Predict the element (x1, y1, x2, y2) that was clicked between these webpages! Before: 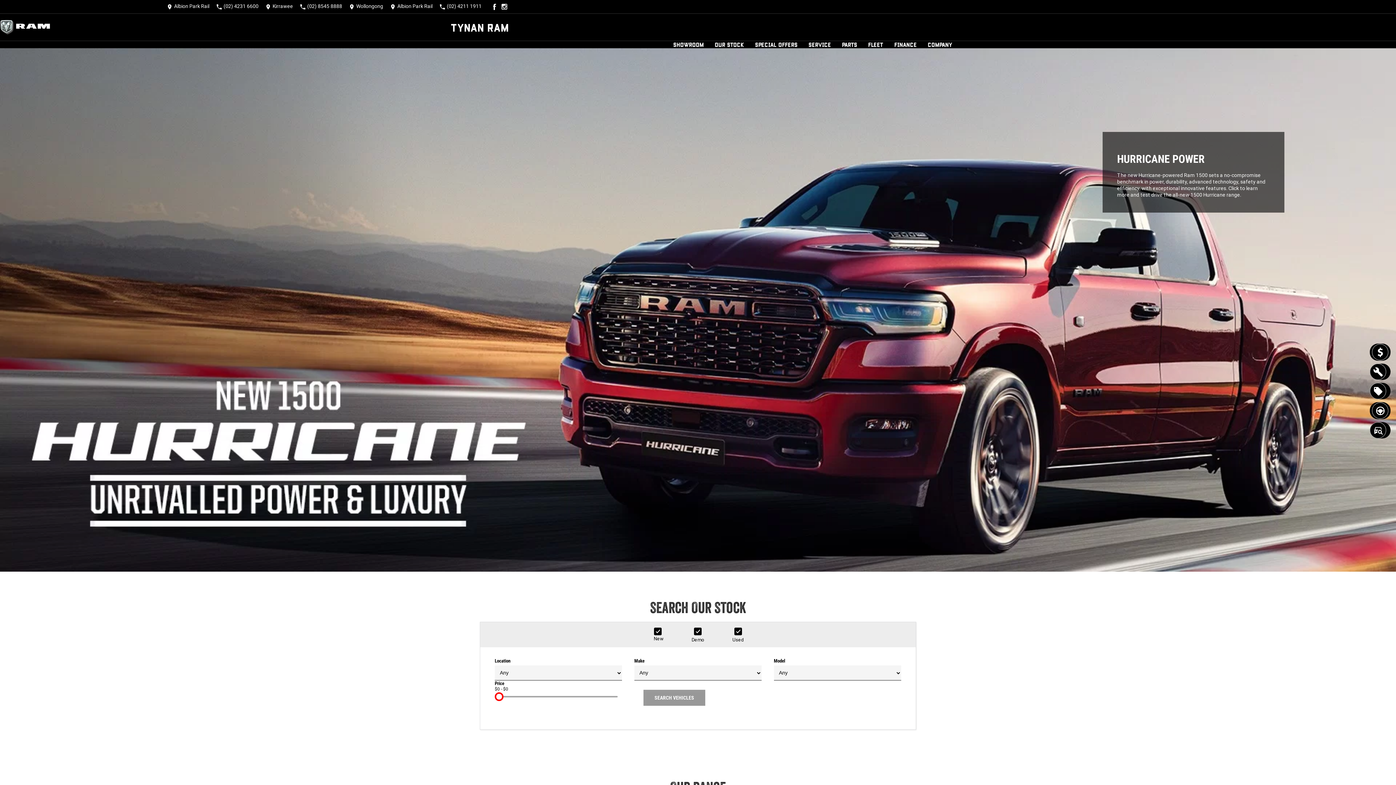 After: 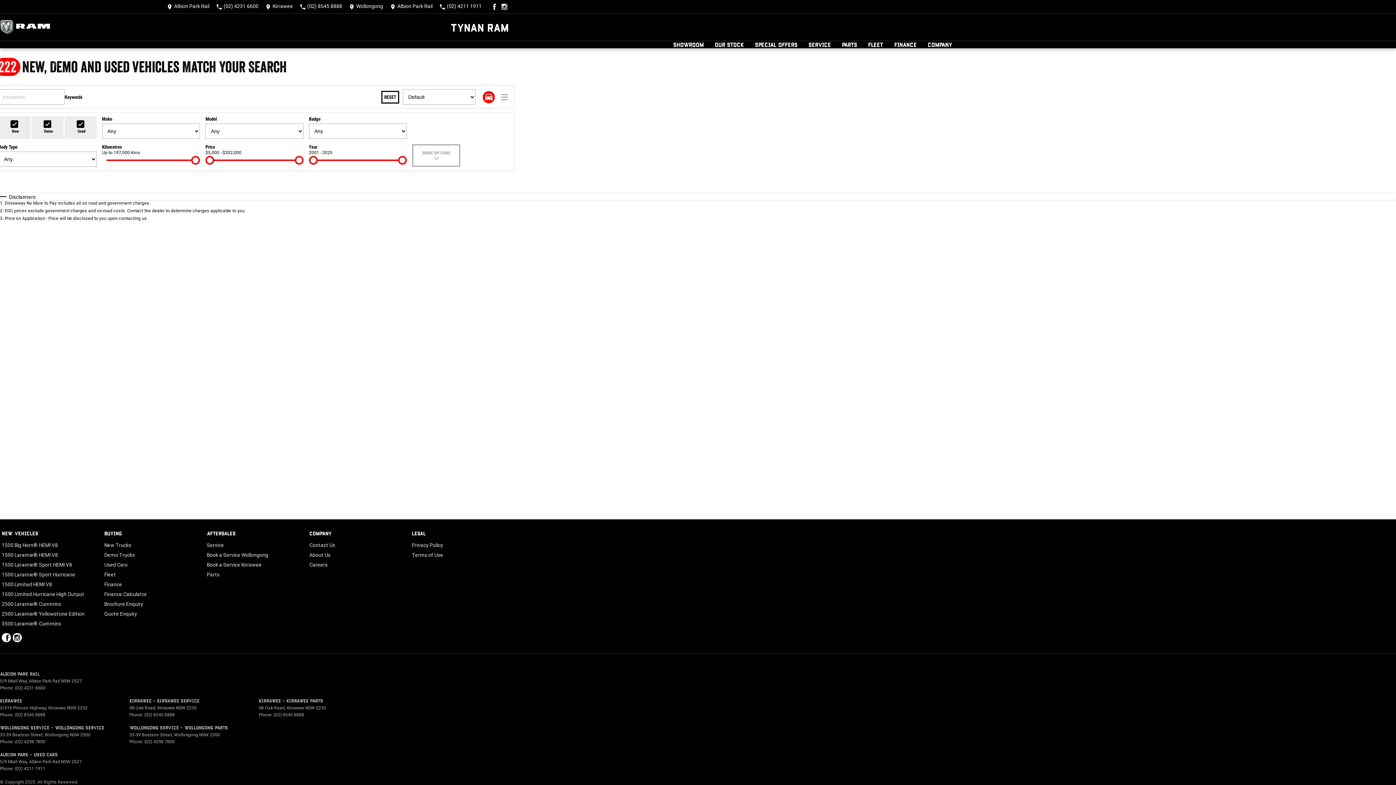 Action: bbox: (714, 41, 744, 48) label: Our Stock